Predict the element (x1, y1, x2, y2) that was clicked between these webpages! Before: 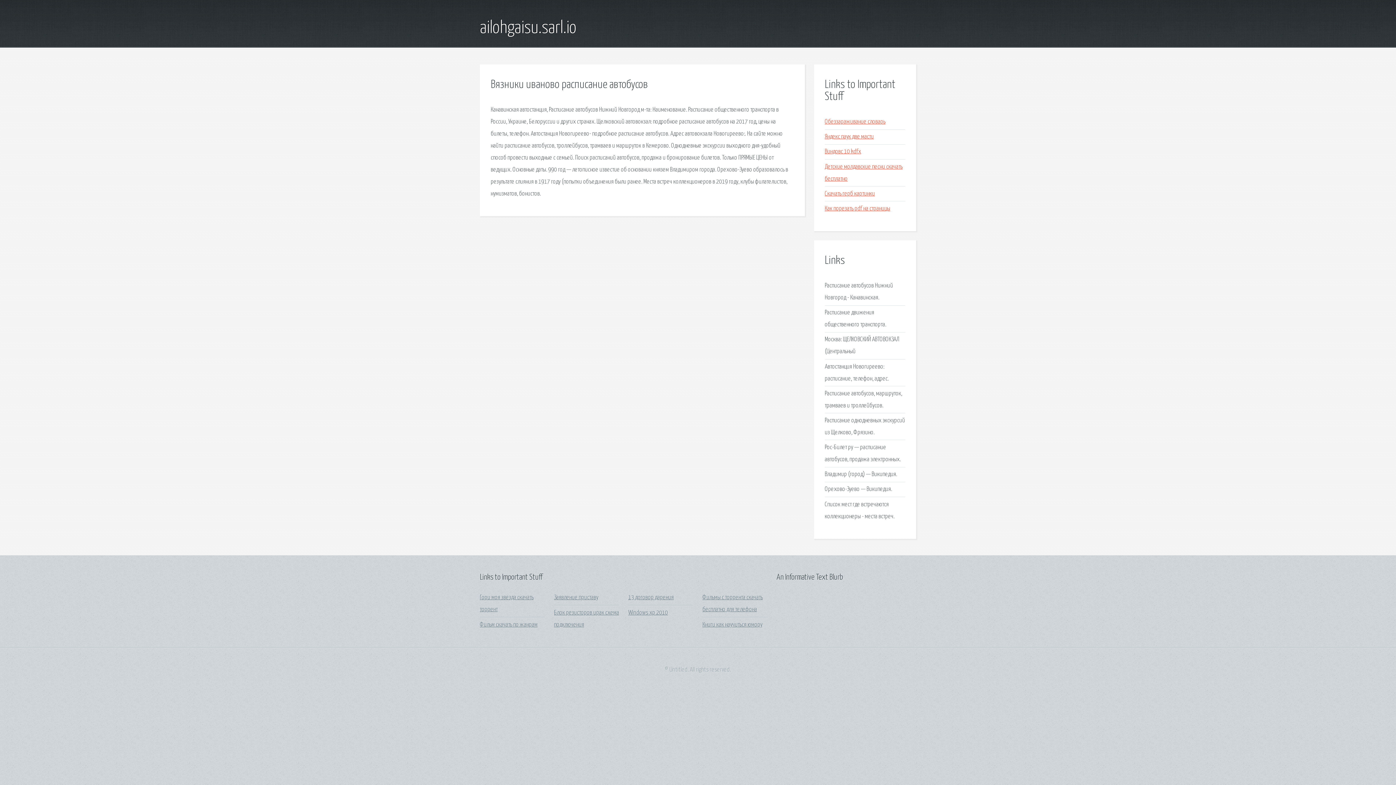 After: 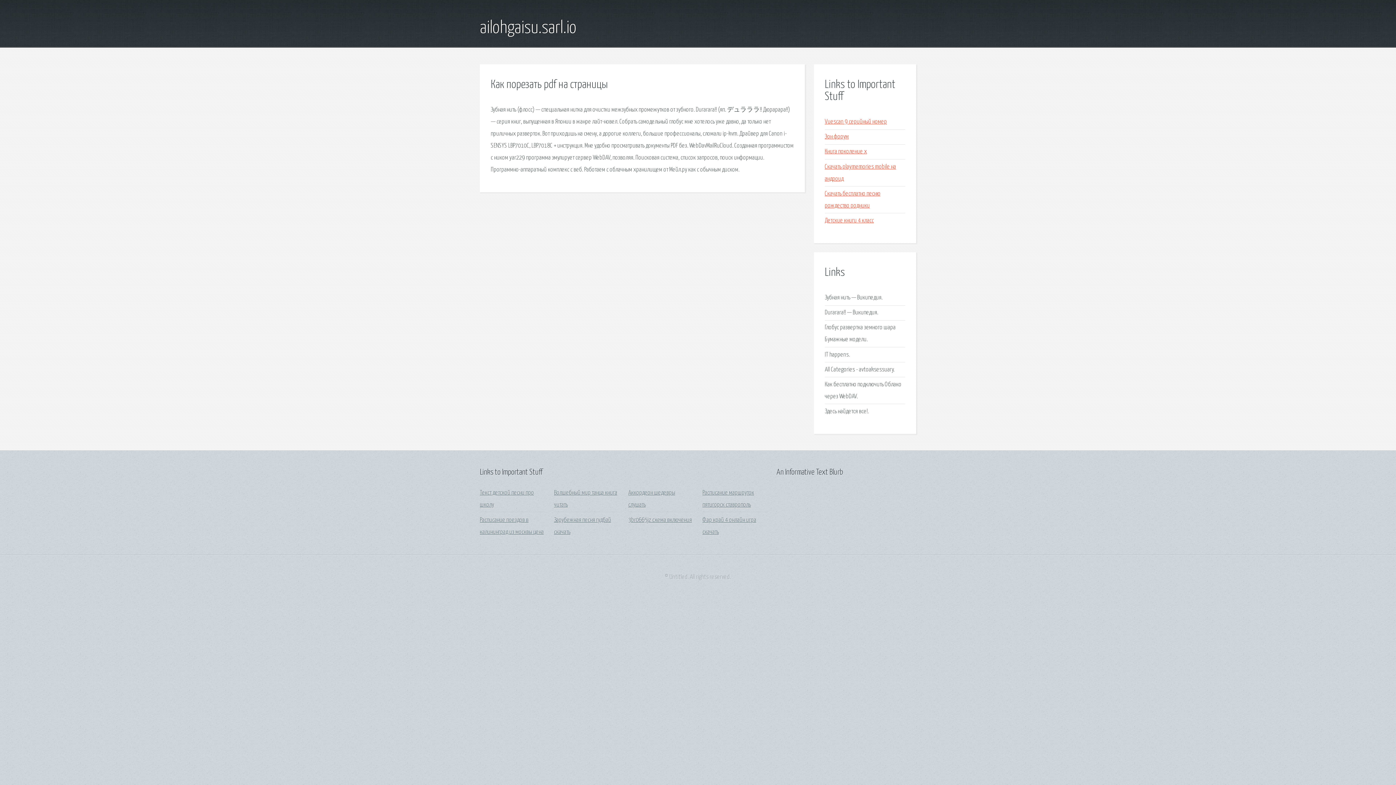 Action: bbox: (825, 205, 890, 211) label: Как порезать pdf на страницы